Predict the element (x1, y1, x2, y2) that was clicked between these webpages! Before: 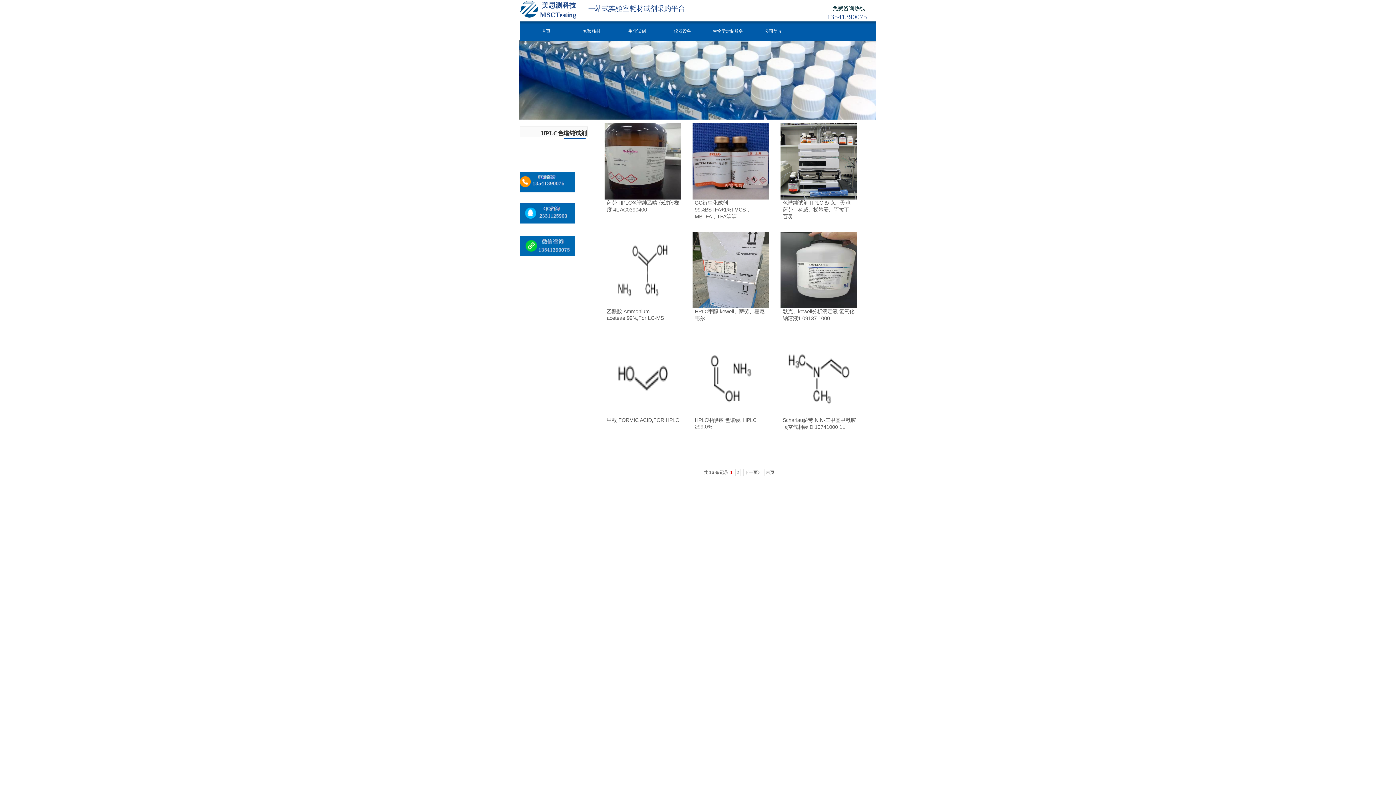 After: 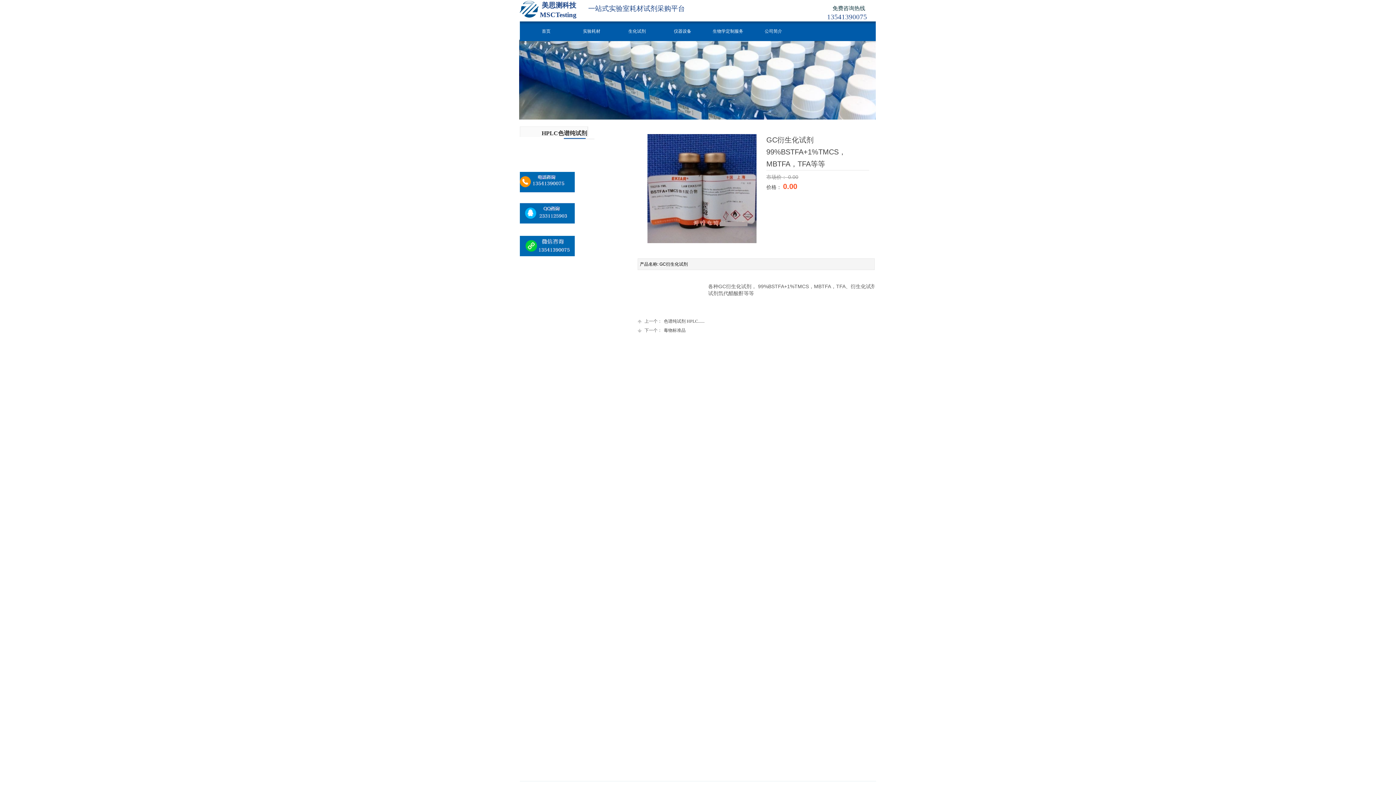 Action: bbox: (692, 195, 769, 200)